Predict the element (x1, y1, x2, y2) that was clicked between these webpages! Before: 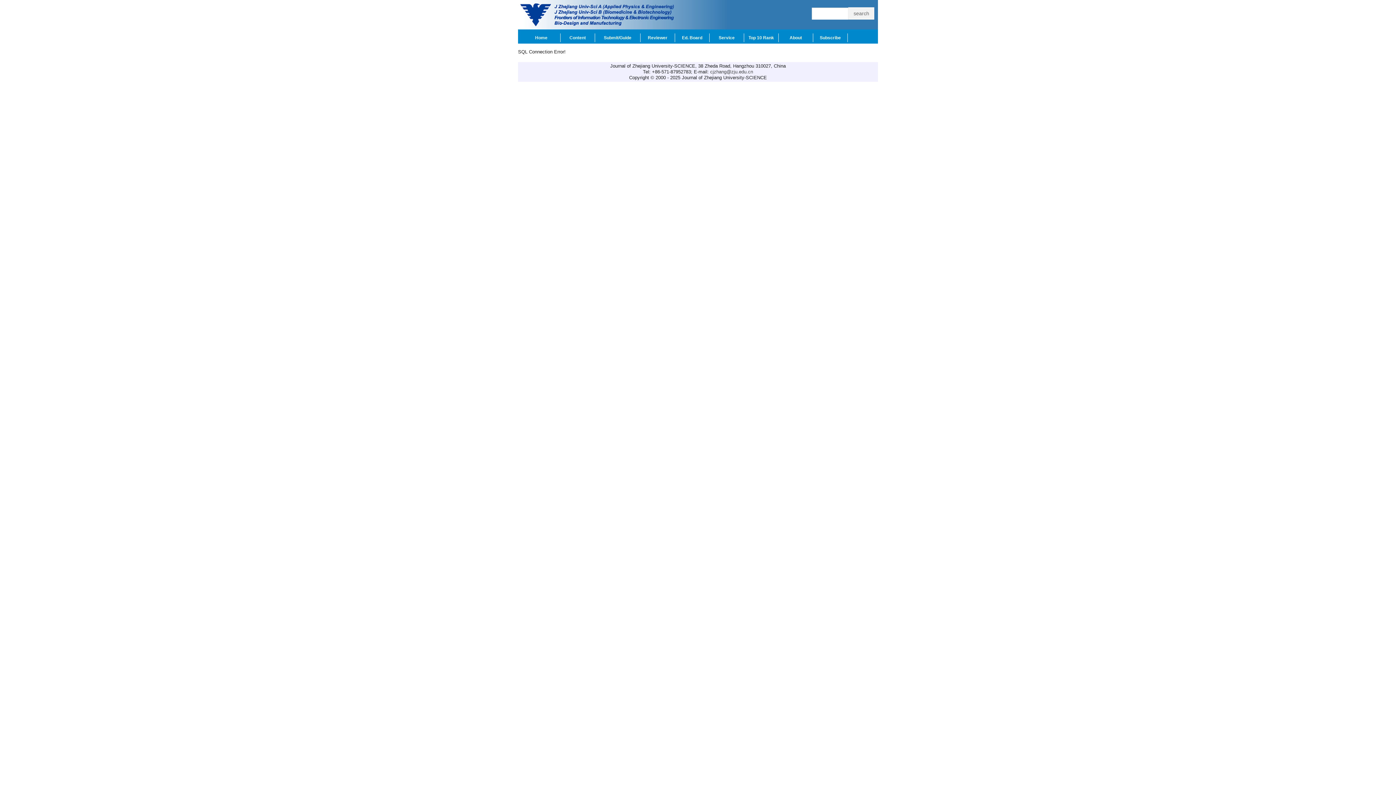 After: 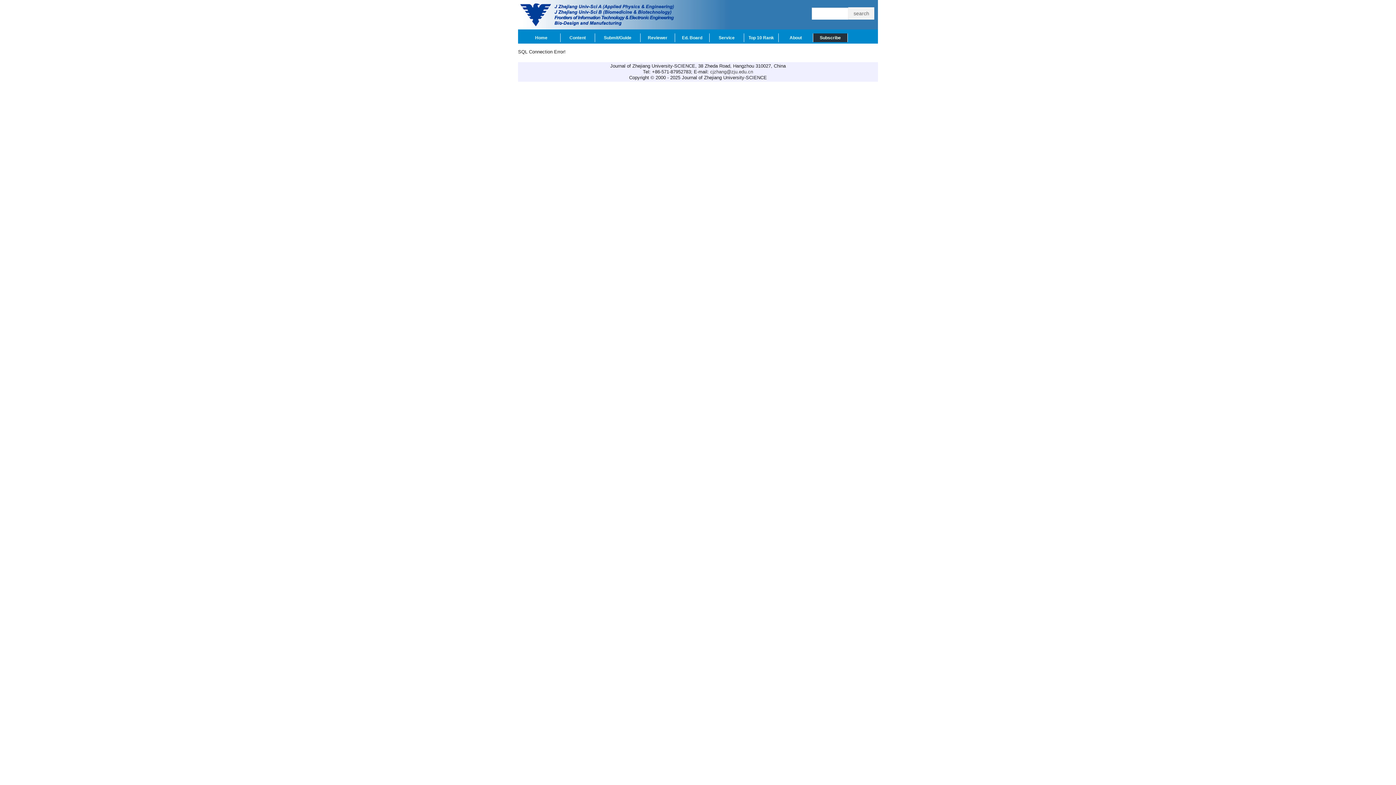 Action: bbox: (813, 33, 848, 42) label: Subscribe